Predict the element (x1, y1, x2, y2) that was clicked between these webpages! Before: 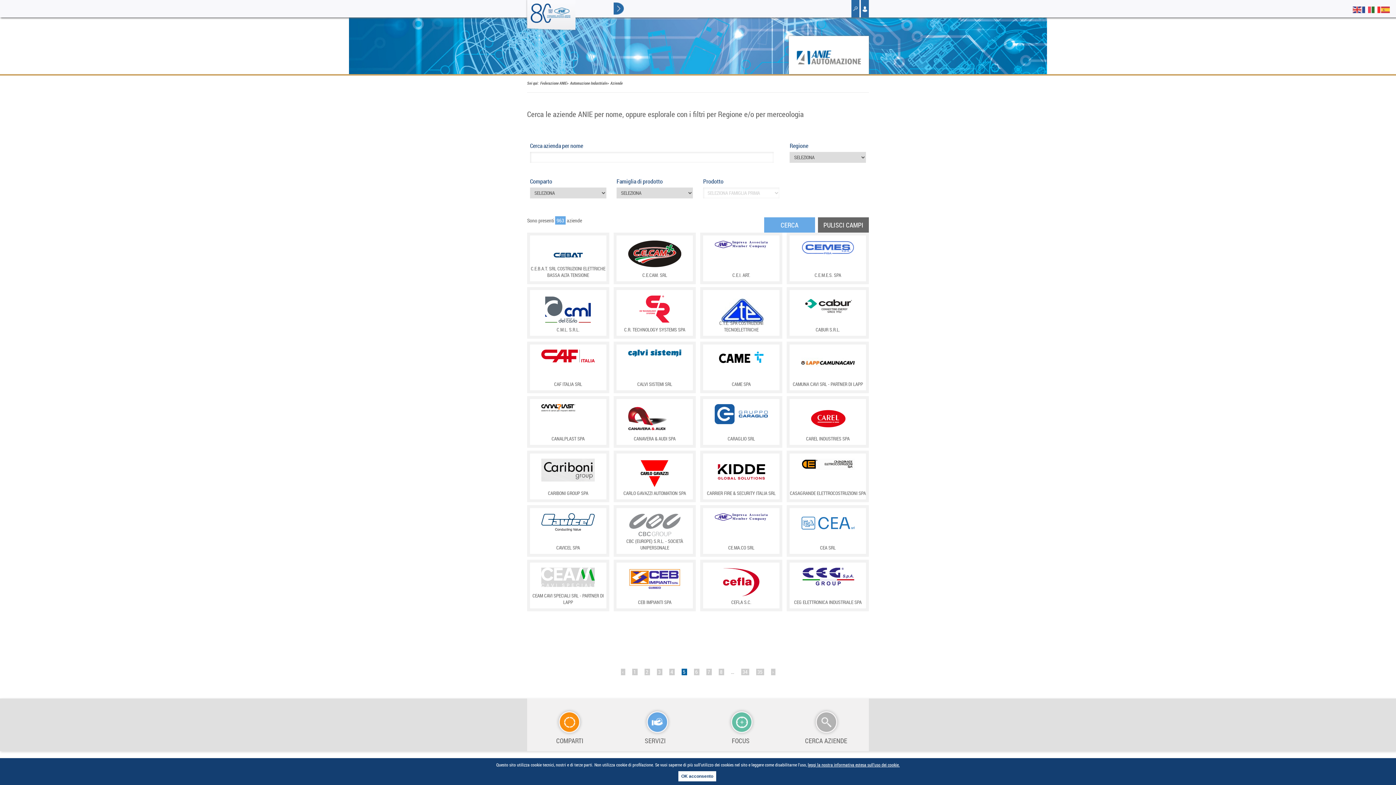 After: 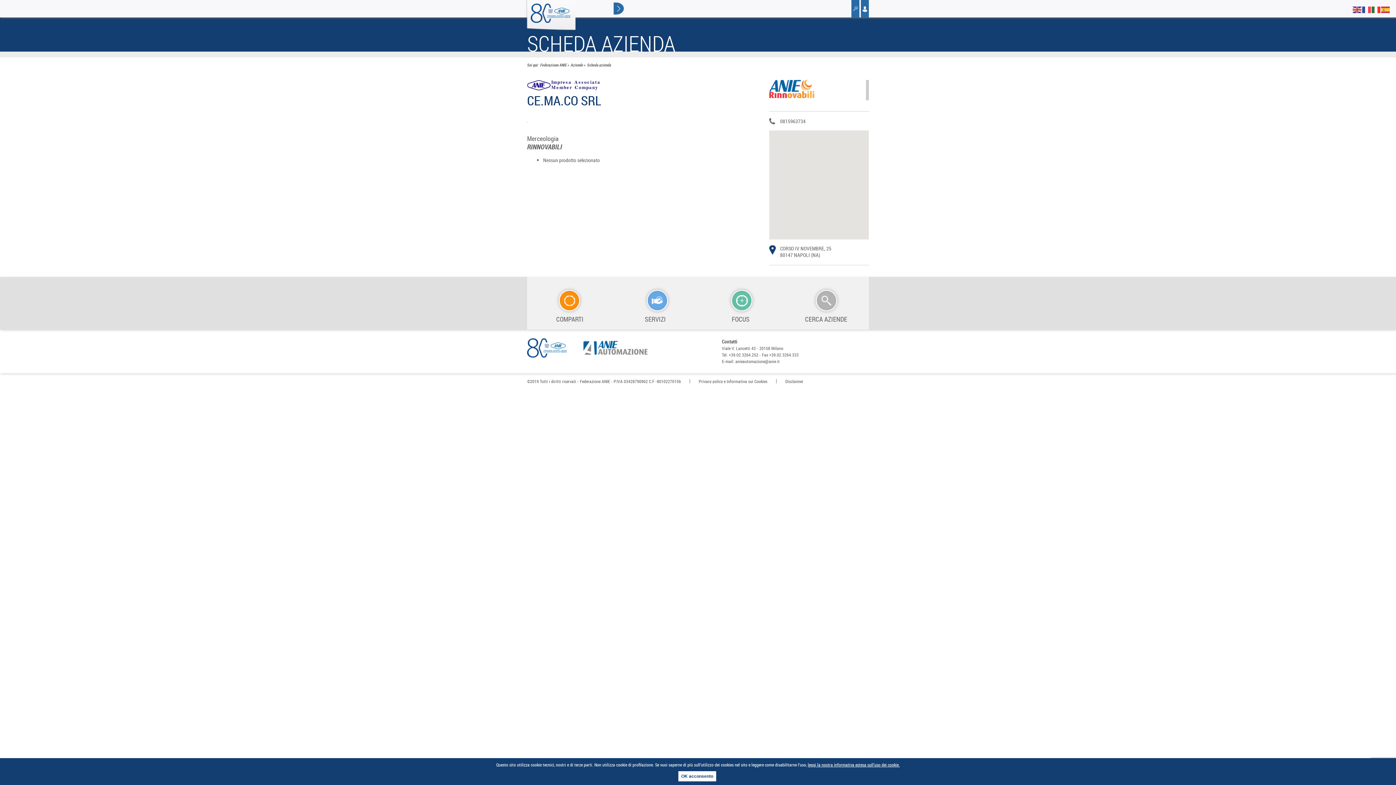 Action: label: CE.MA.CO SRL bbox: (700, 505, 782, 557)